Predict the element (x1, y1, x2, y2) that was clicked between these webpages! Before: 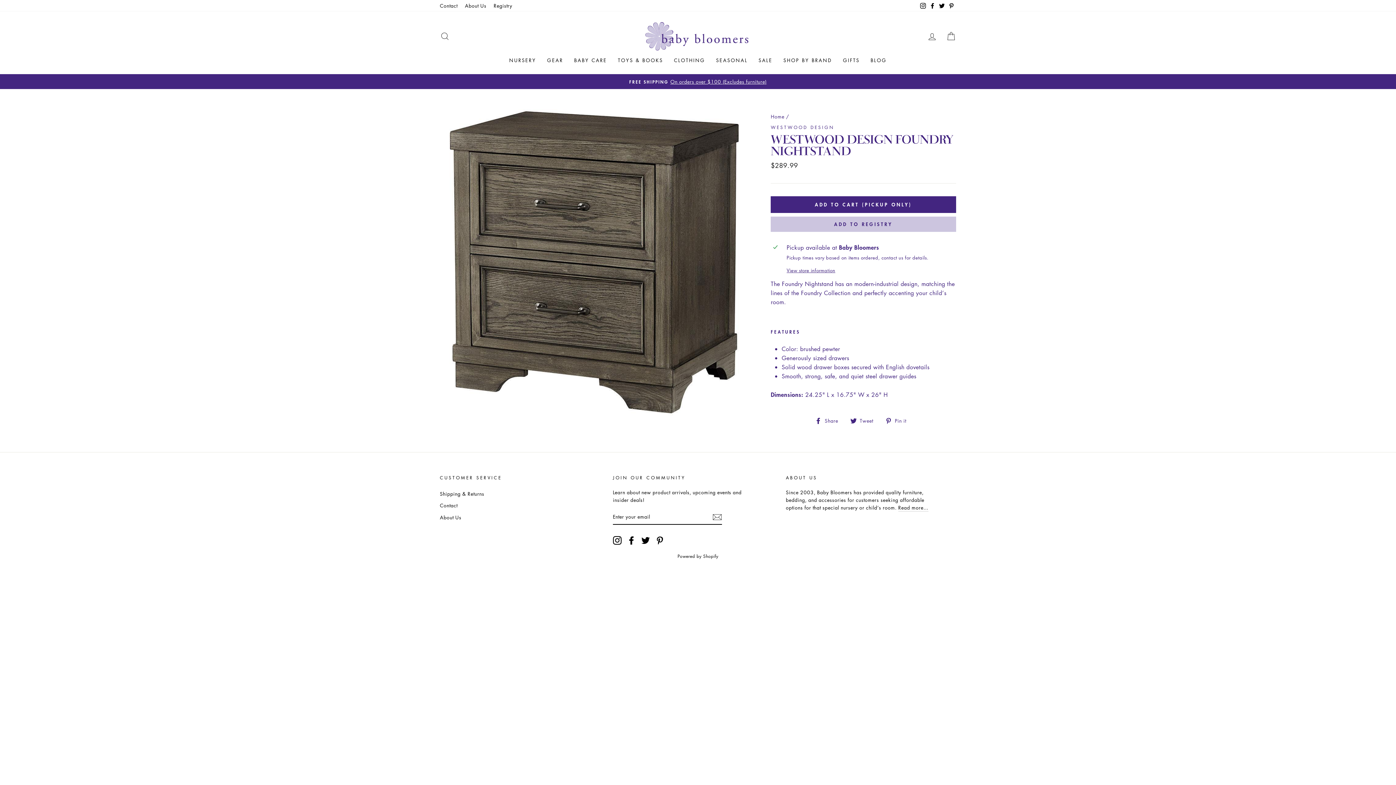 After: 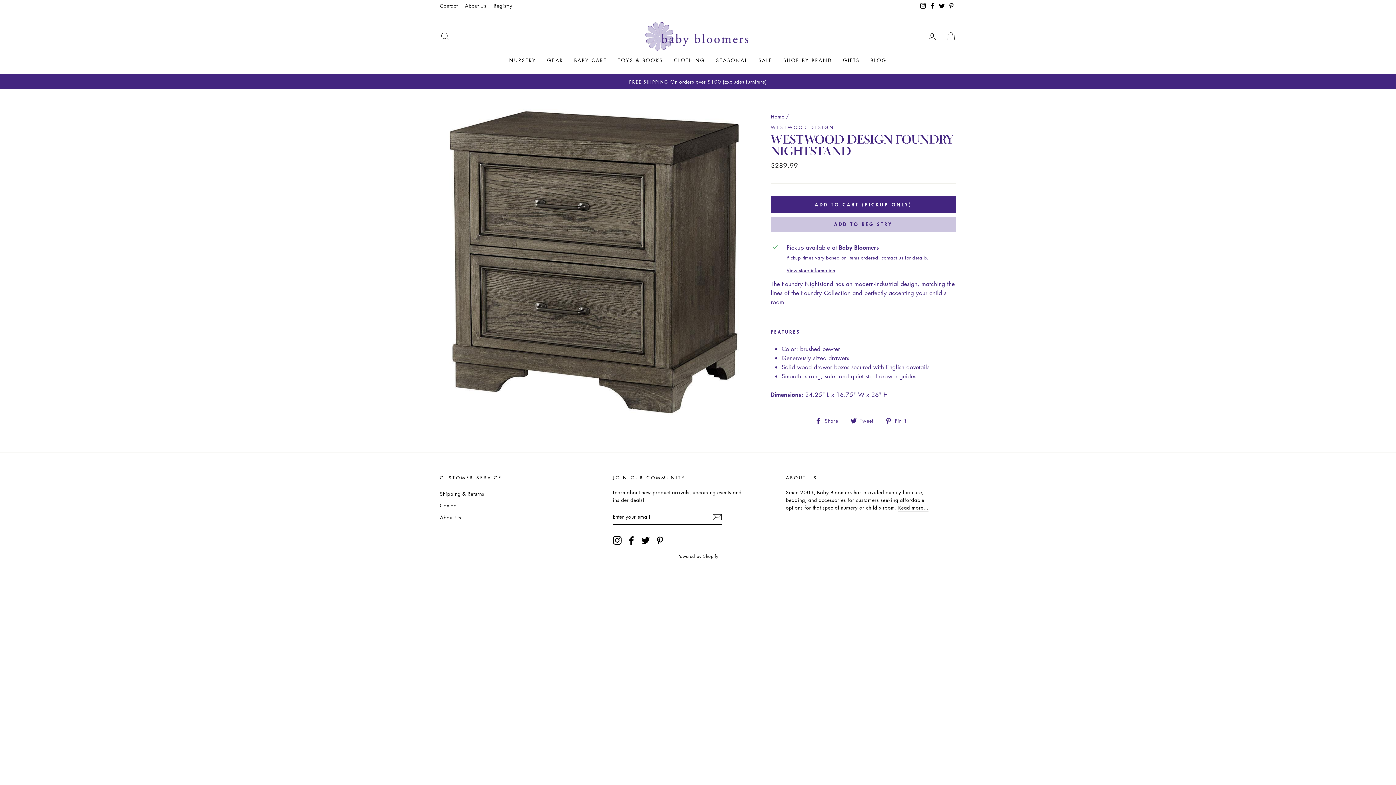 Action: bbox: (627, 536, 635, 544) label: Facebook